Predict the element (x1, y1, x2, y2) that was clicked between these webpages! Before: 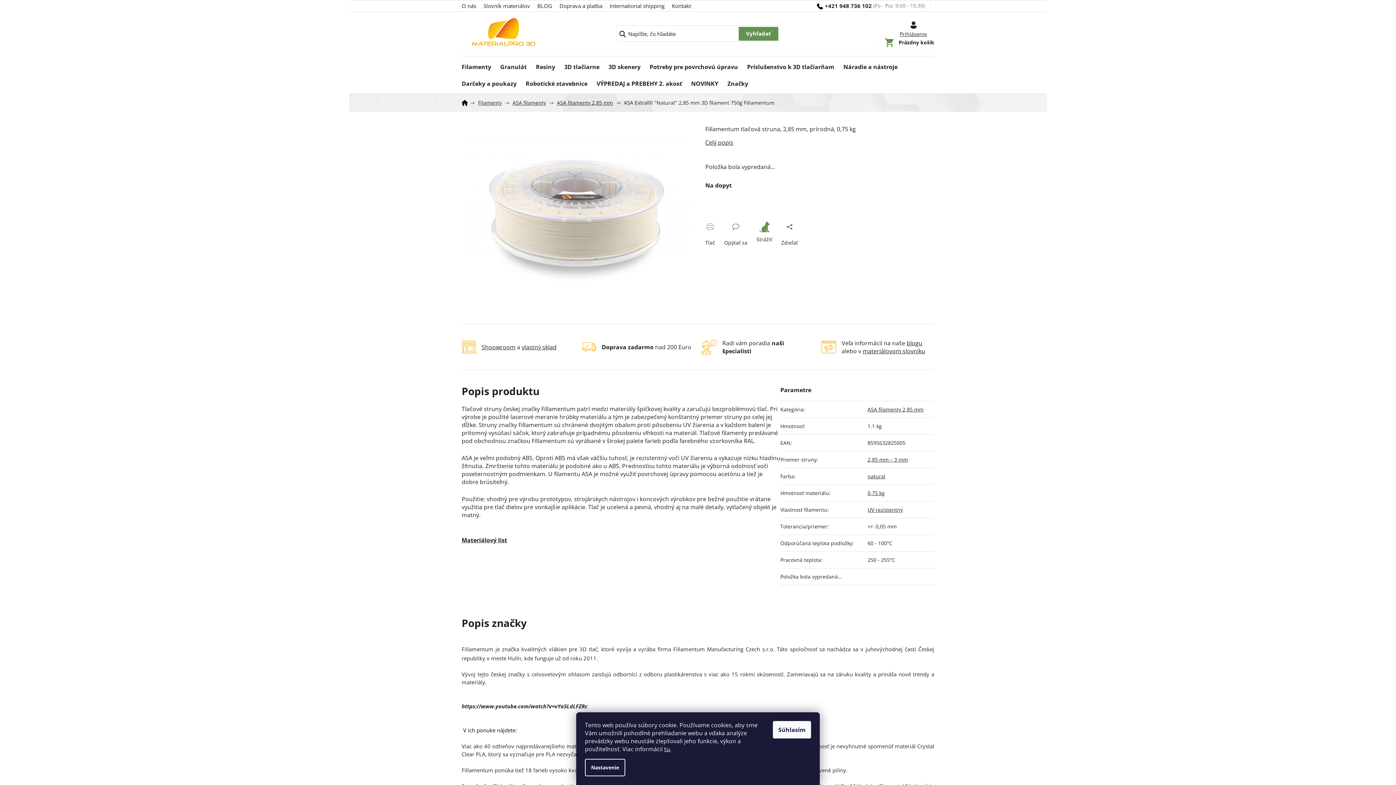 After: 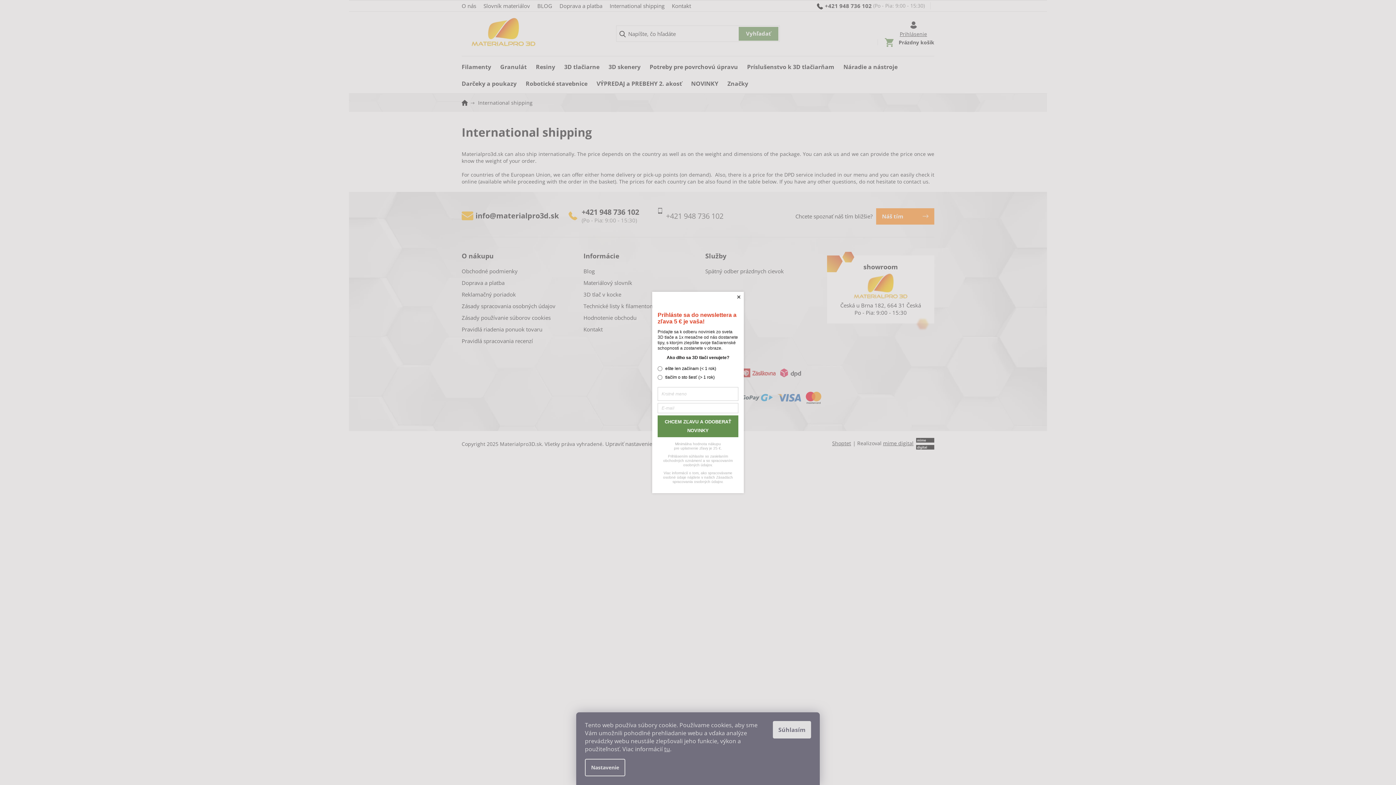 Action: label: International shipping bbox: (609, 0, 664, 11)